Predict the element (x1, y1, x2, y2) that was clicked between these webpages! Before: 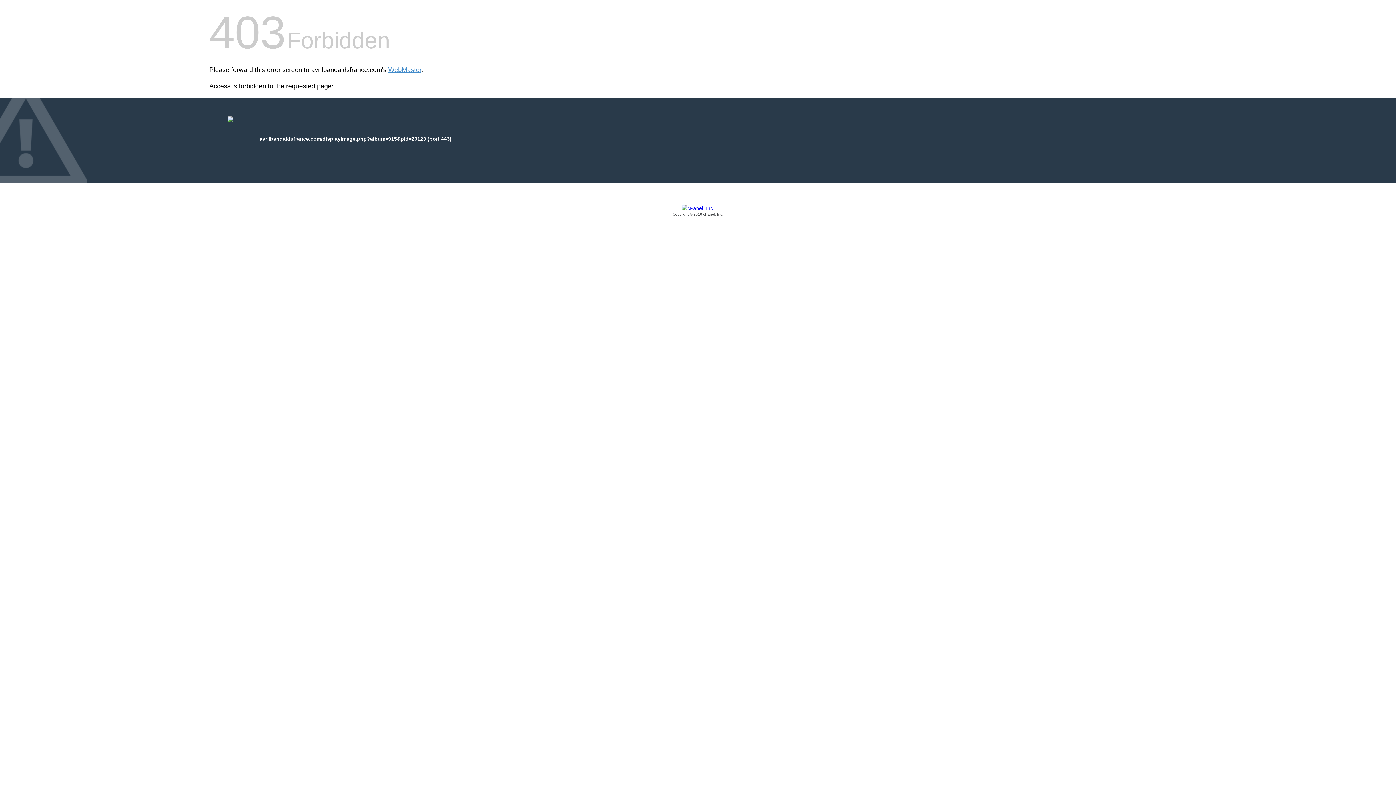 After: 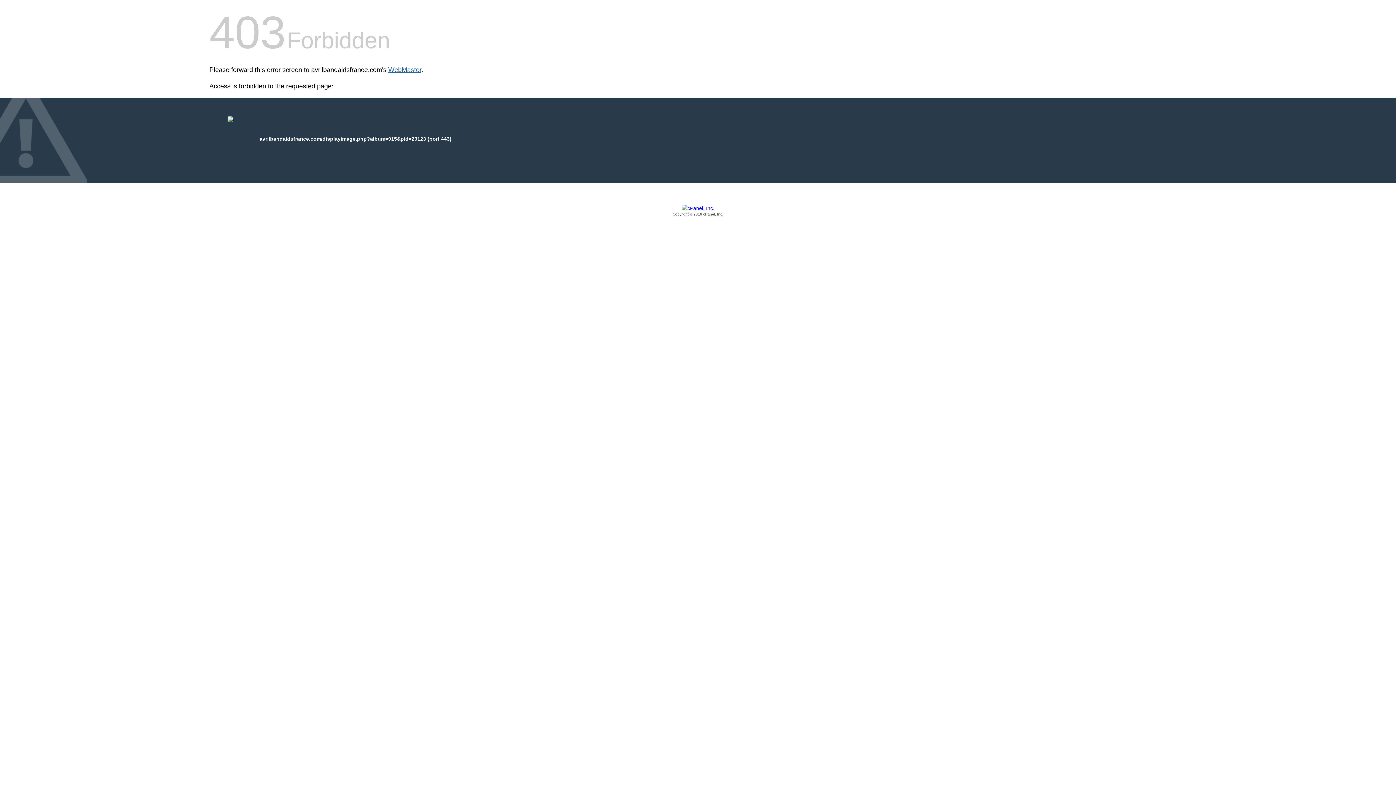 Action: label: WebMaster bbox: (388, 66, 421, 73)